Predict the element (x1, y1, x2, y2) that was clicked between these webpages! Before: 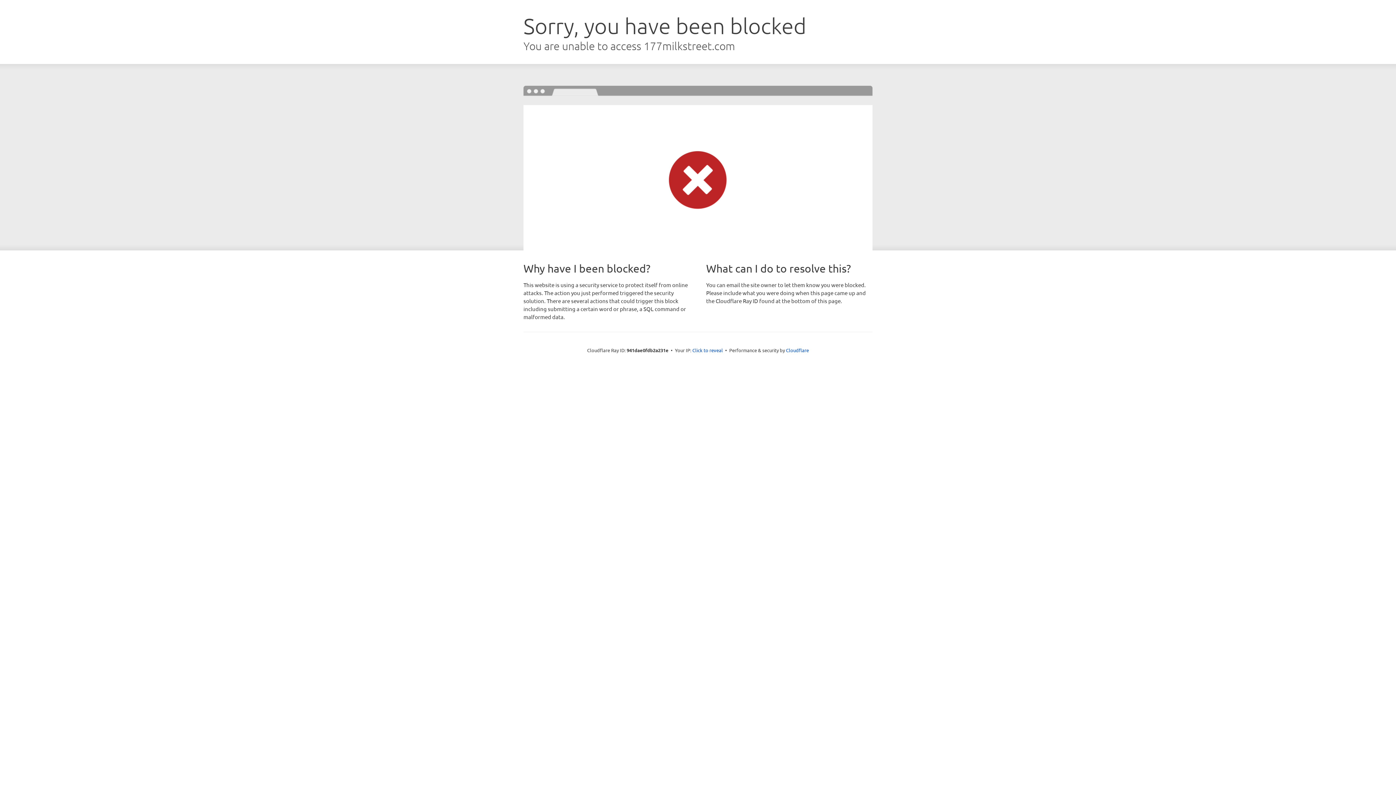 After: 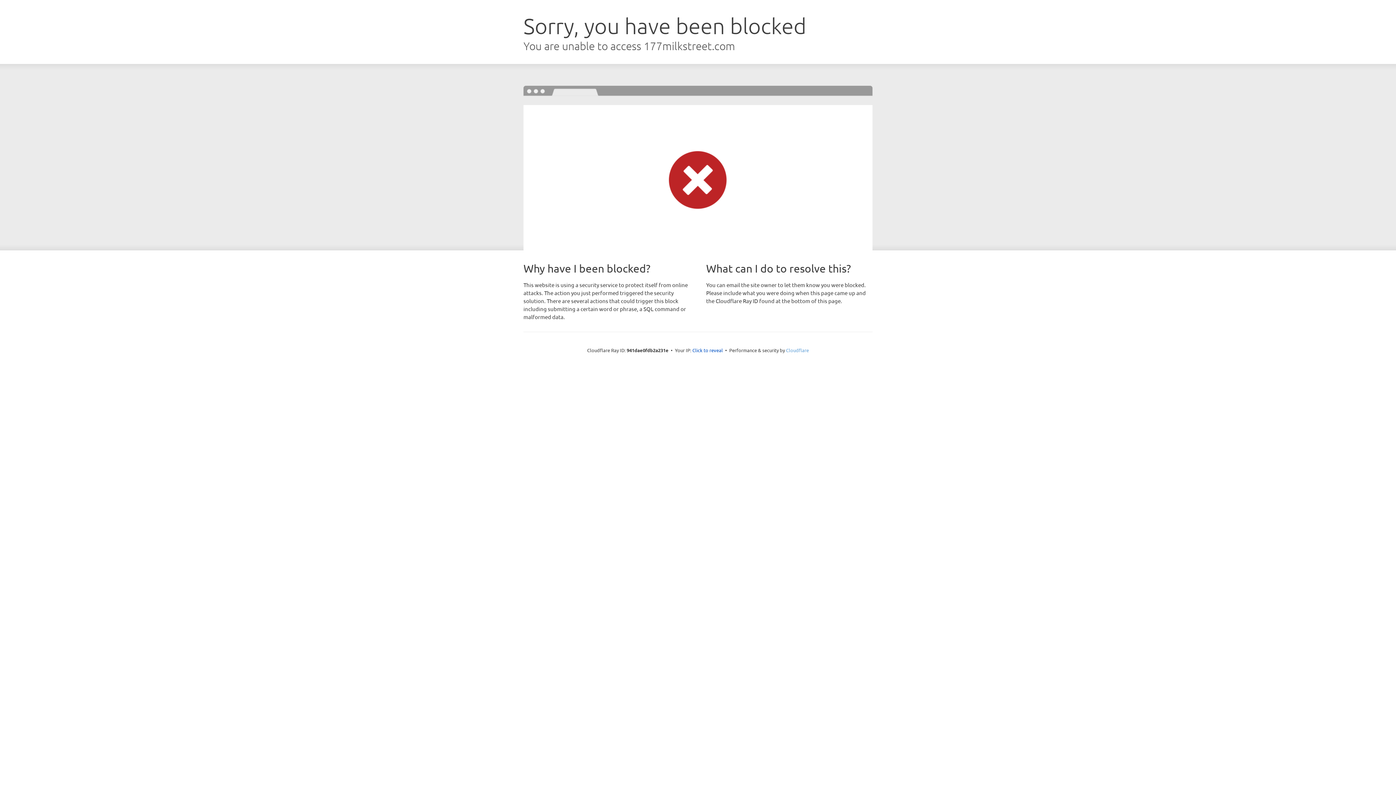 Action: bbox: (786, 347, 809, 353) label: Cloudflare